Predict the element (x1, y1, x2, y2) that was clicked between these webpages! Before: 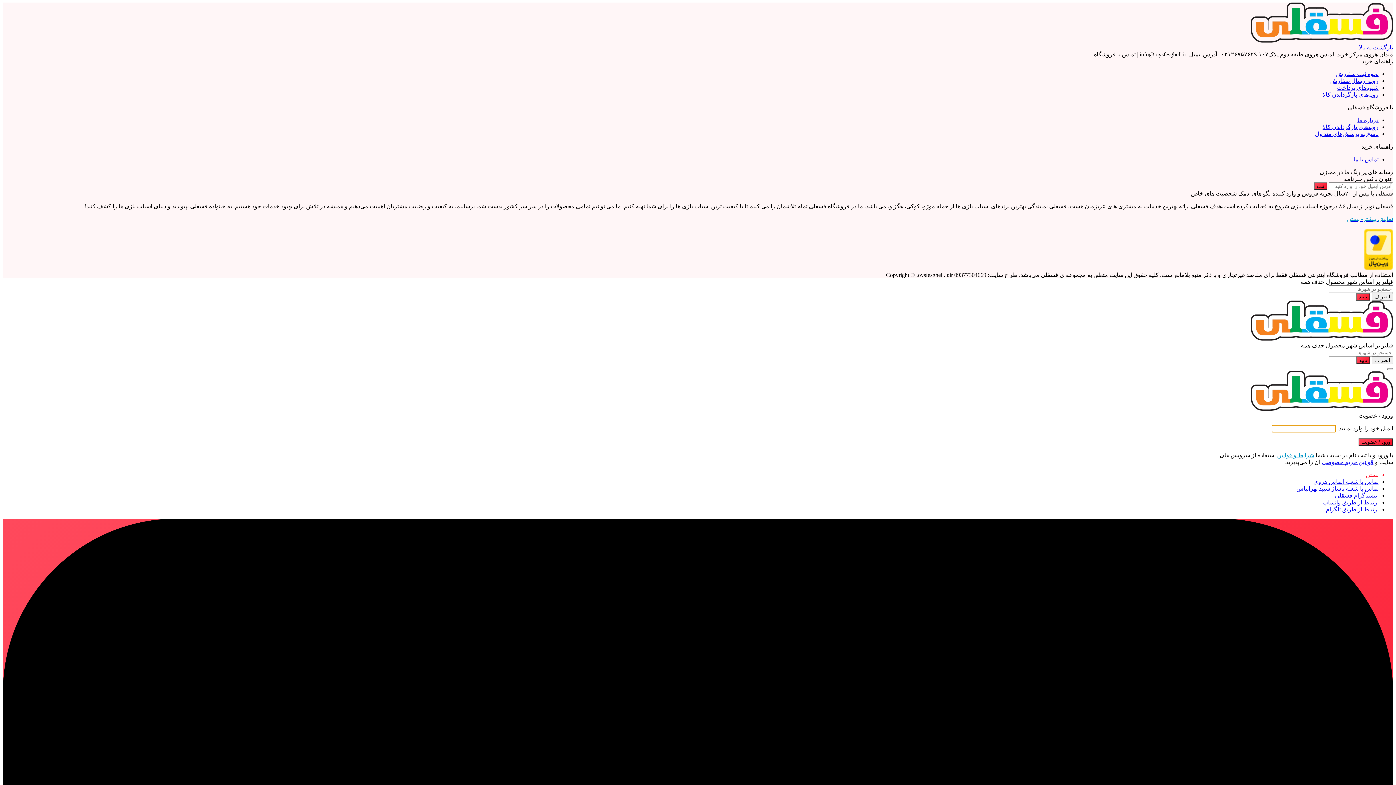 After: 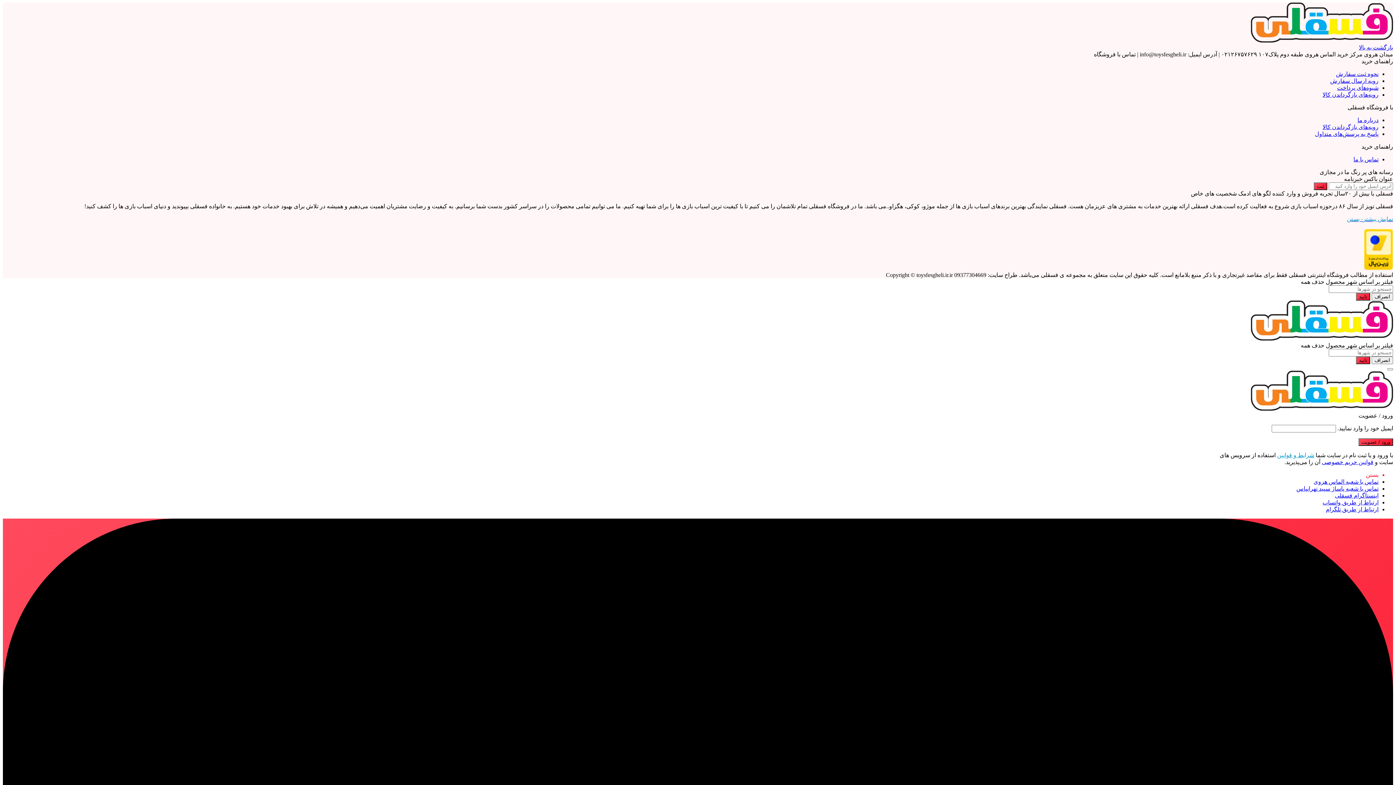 Action: label: شرایط و قوانین bbox: (1277, 452, 1314, 458)